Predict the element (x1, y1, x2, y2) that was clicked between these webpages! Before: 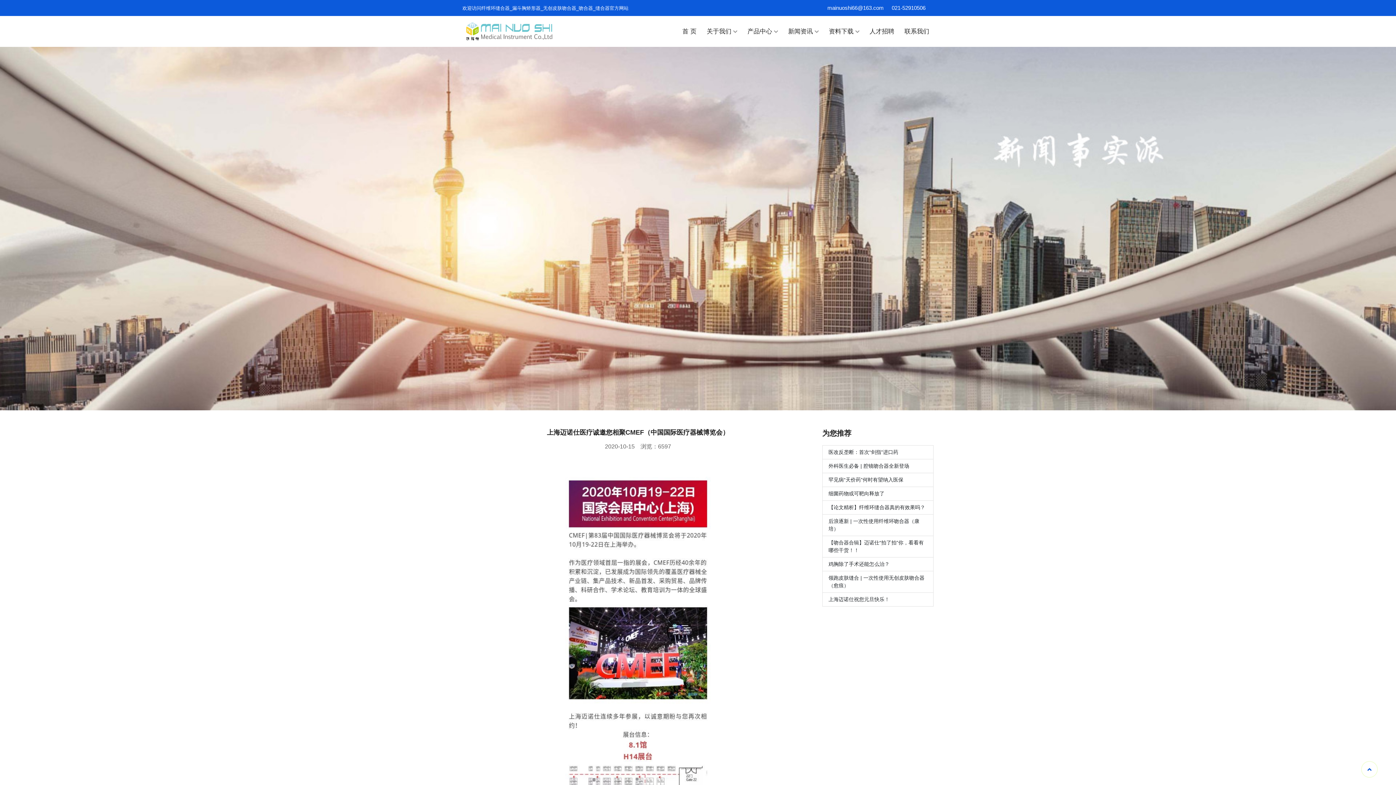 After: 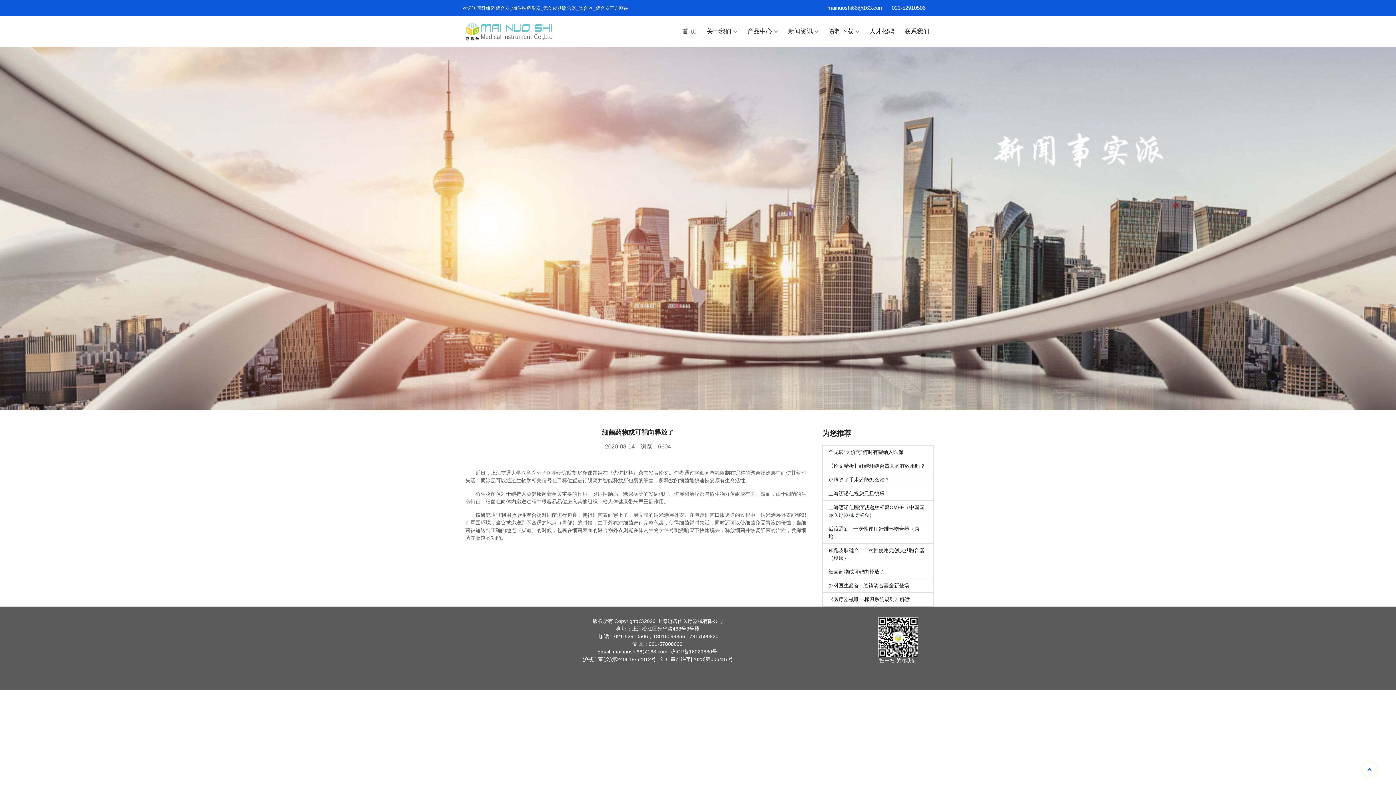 Action: label: 细菌药物或可靶向释放了 bbox: (828, 490, 884, 496)